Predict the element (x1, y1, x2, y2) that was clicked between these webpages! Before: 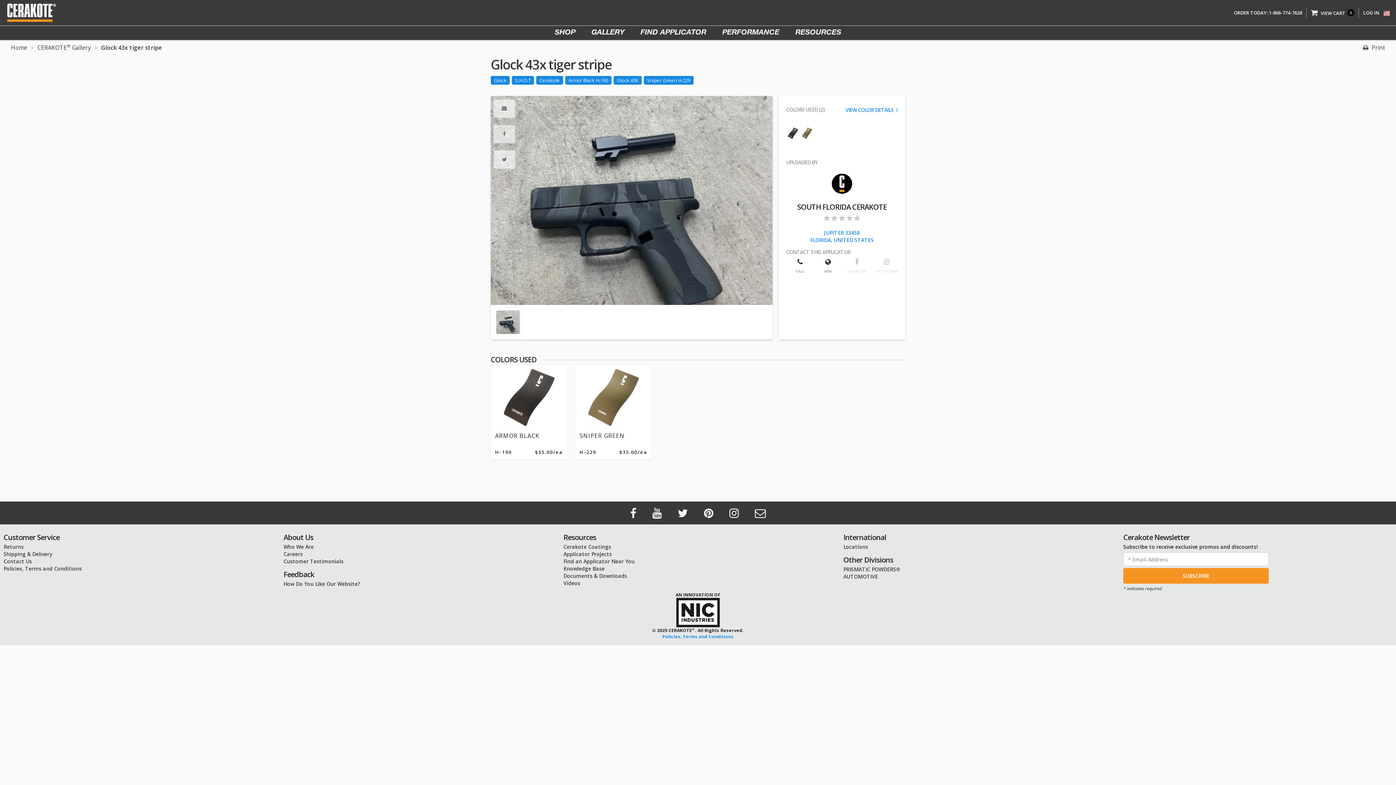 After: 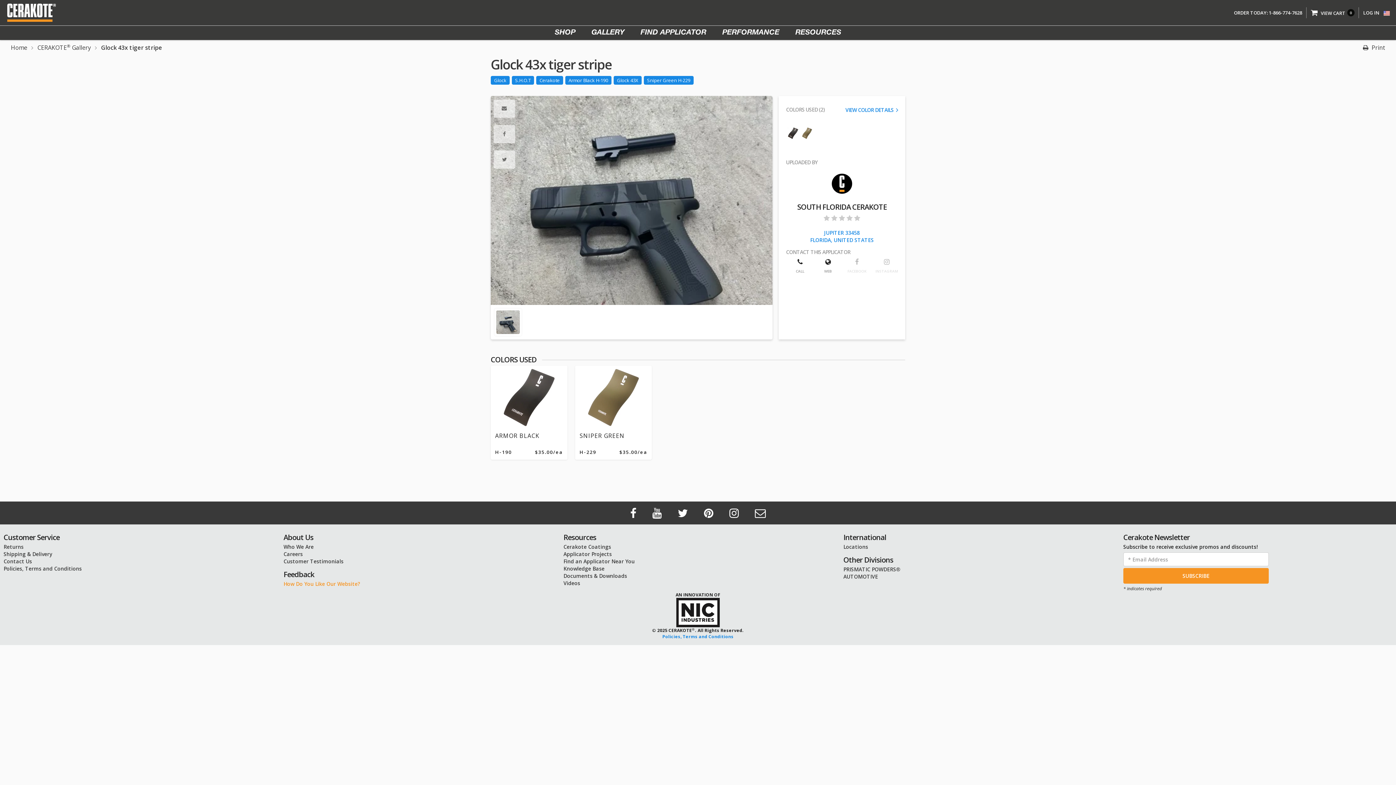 Action: bbox: (283, 580, 360, 587) label: How Do You Like Our Website?